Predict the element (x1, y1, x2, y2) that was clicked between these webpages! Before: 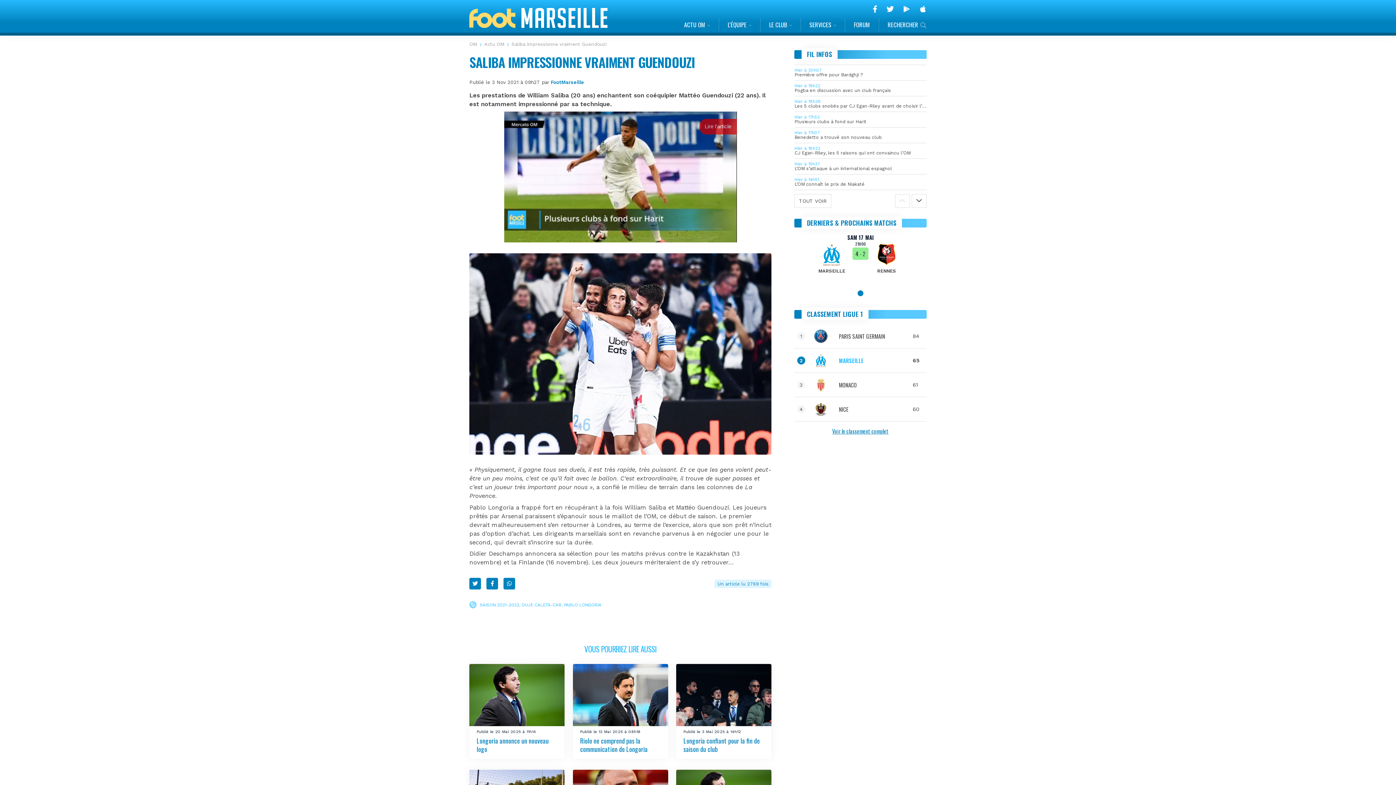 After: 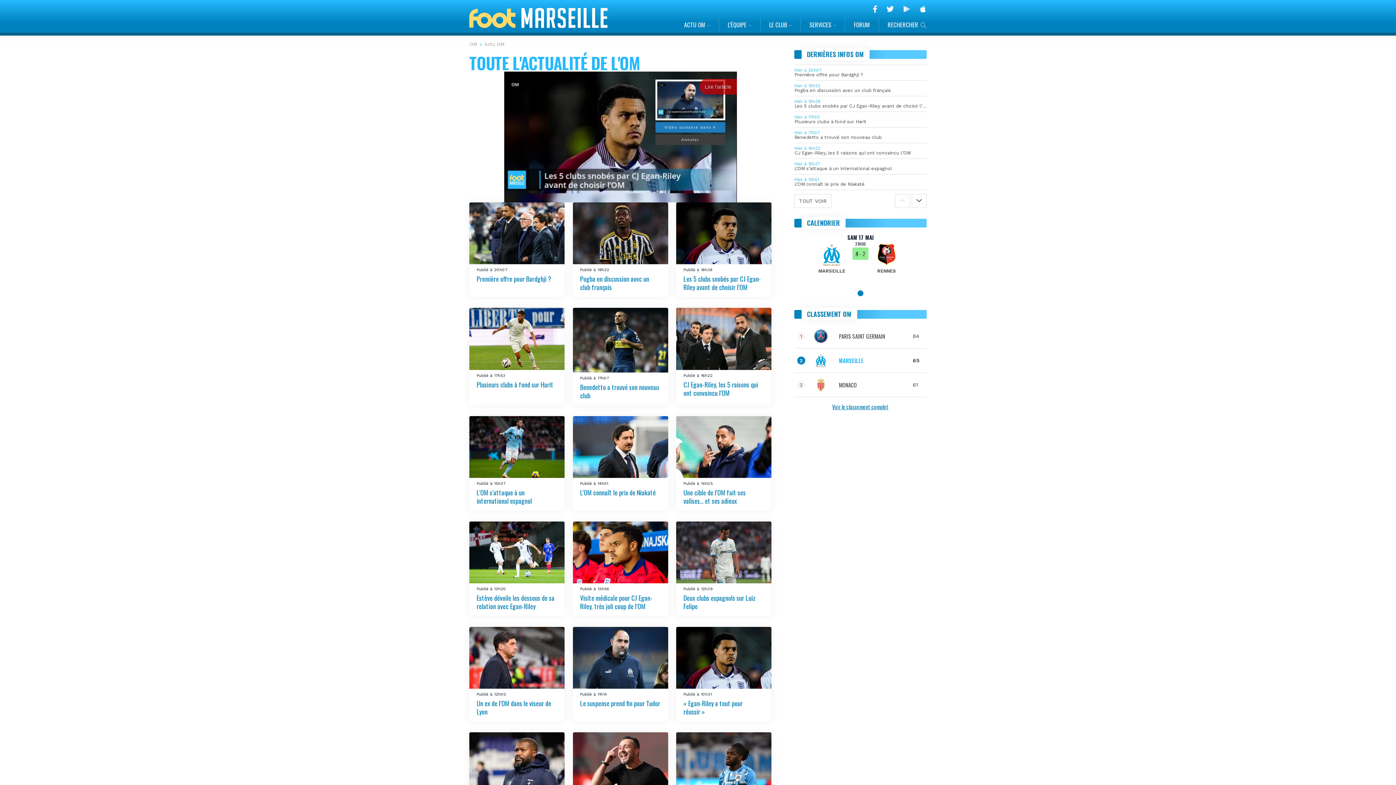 Action: label: Actu OM bbox: (484, 41, 504, 46)